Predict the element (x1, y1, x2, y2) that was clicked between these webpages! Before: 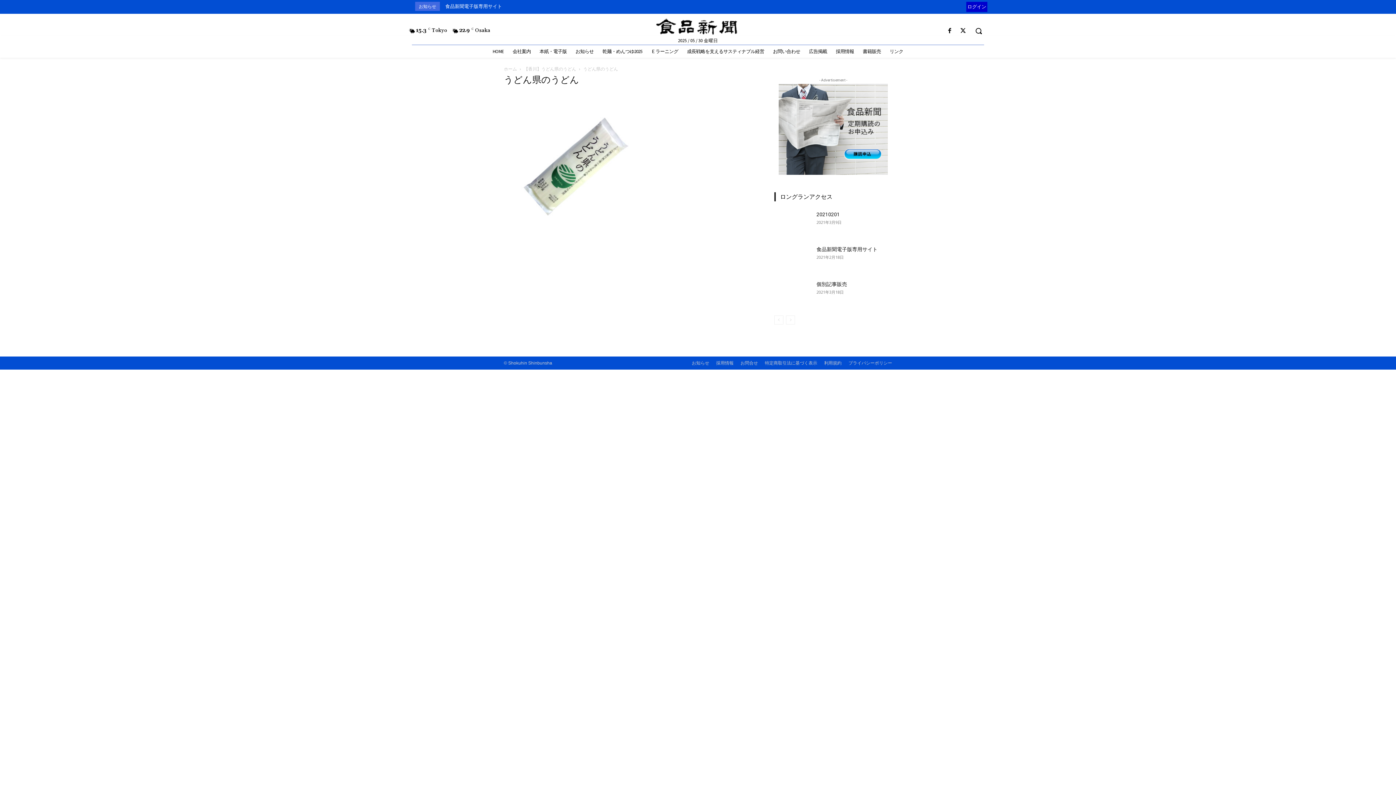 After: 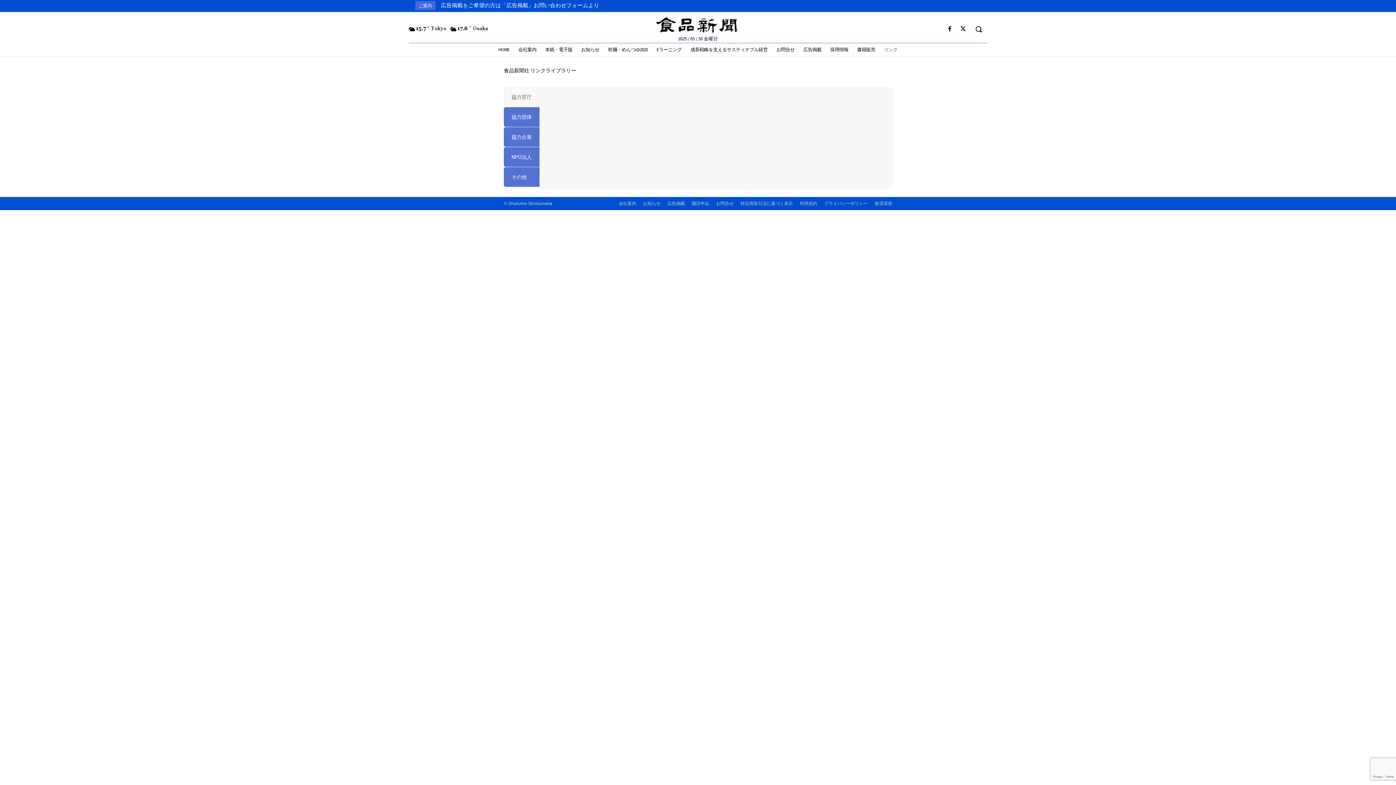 Action: bbox: (885, 41, 907, 61) label: リンク